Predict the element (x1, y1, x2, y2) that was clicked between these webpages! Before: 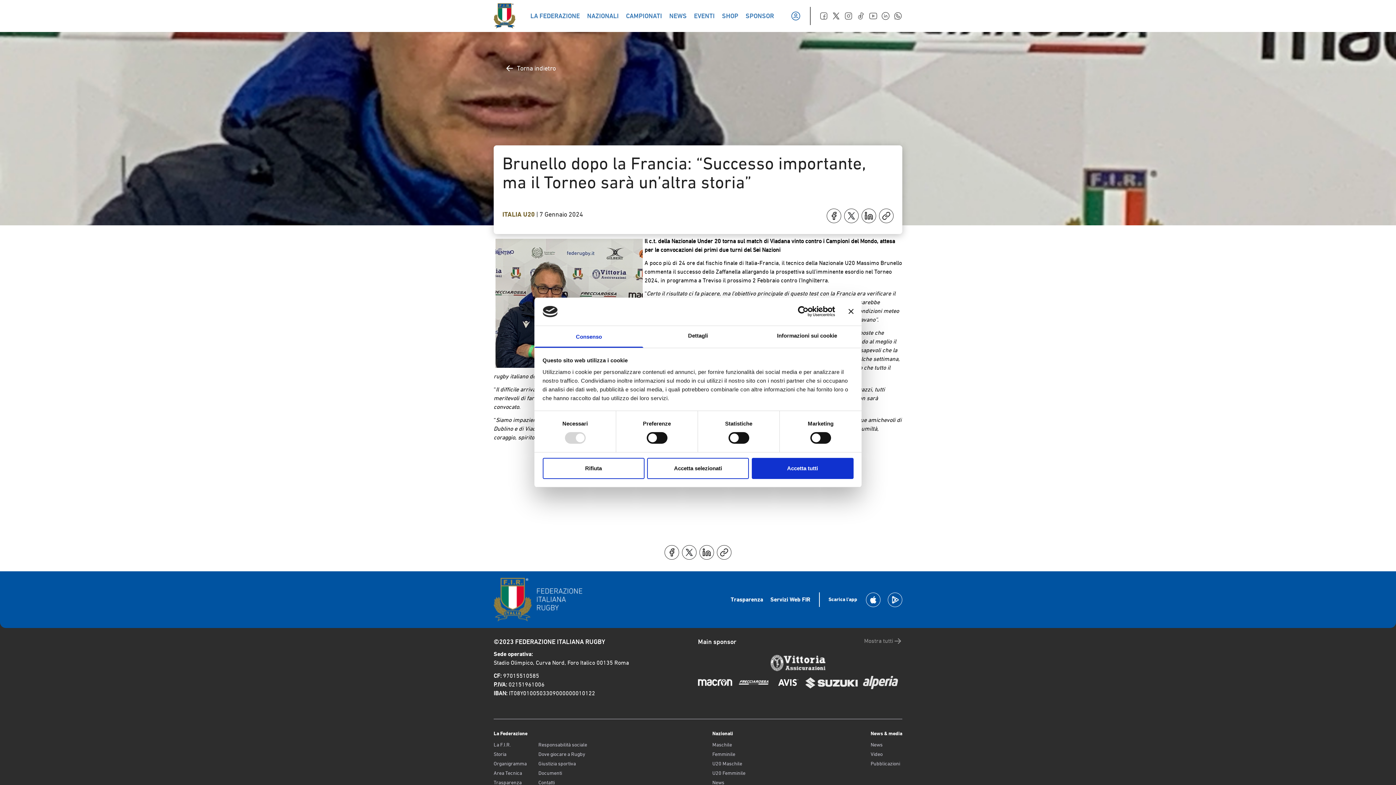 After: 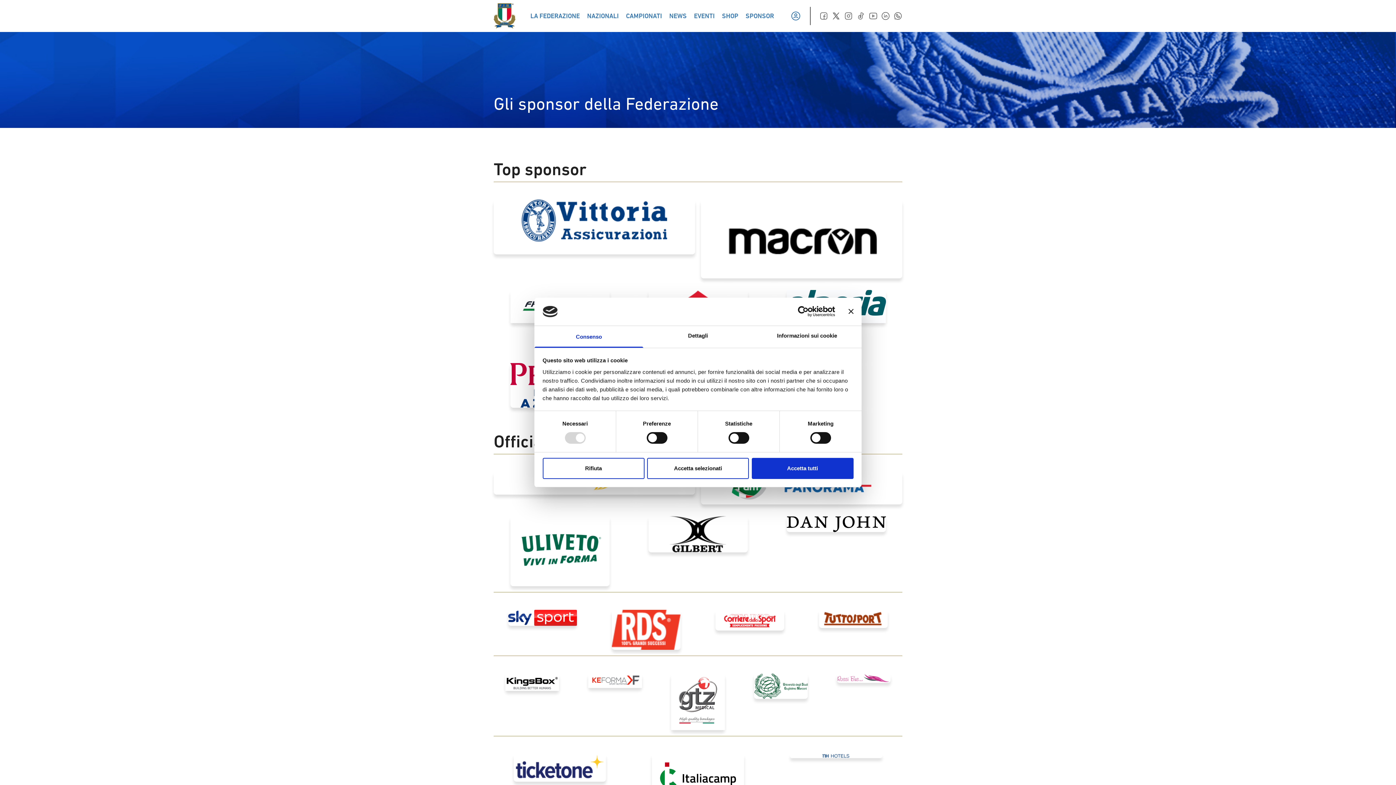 Action: label: Mostra tutti bbox: (864, 637, 902, 650)